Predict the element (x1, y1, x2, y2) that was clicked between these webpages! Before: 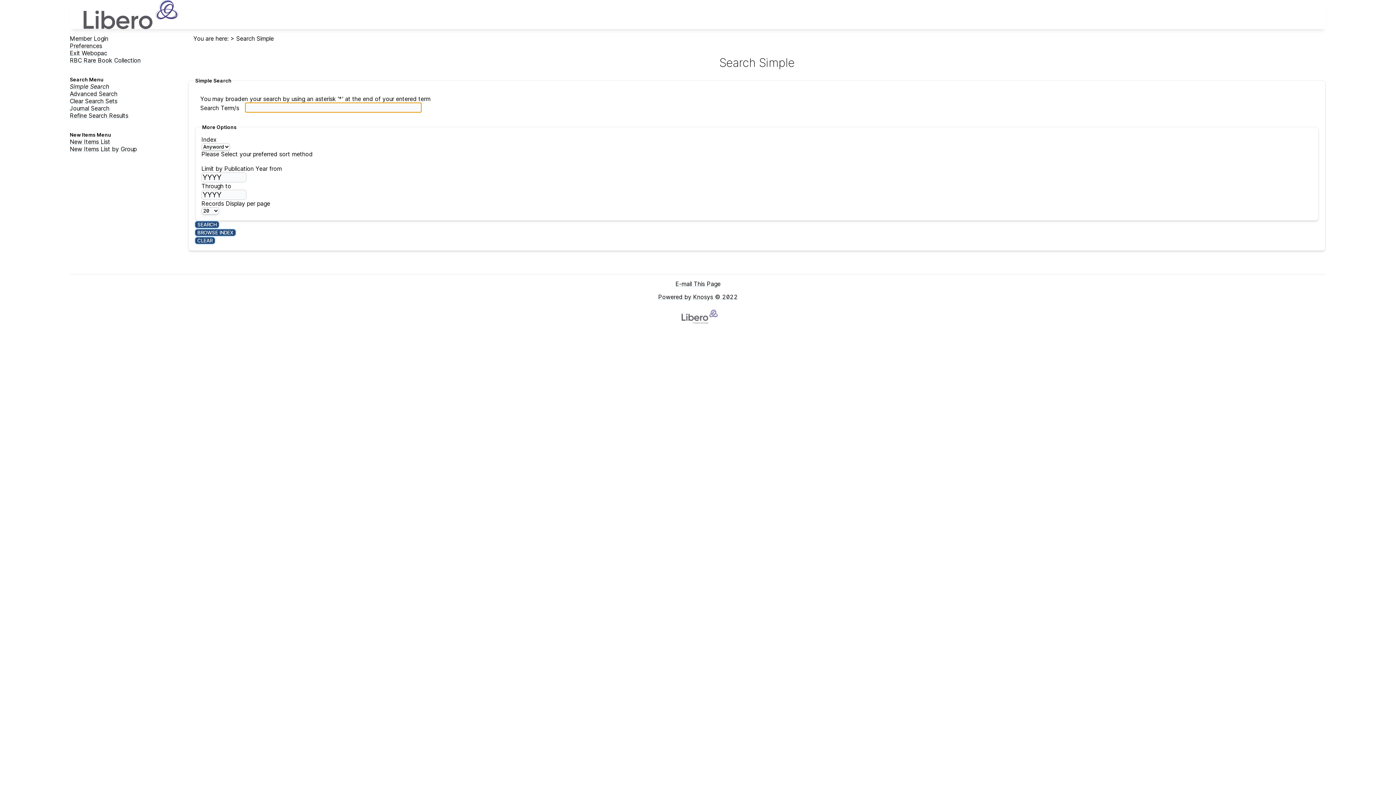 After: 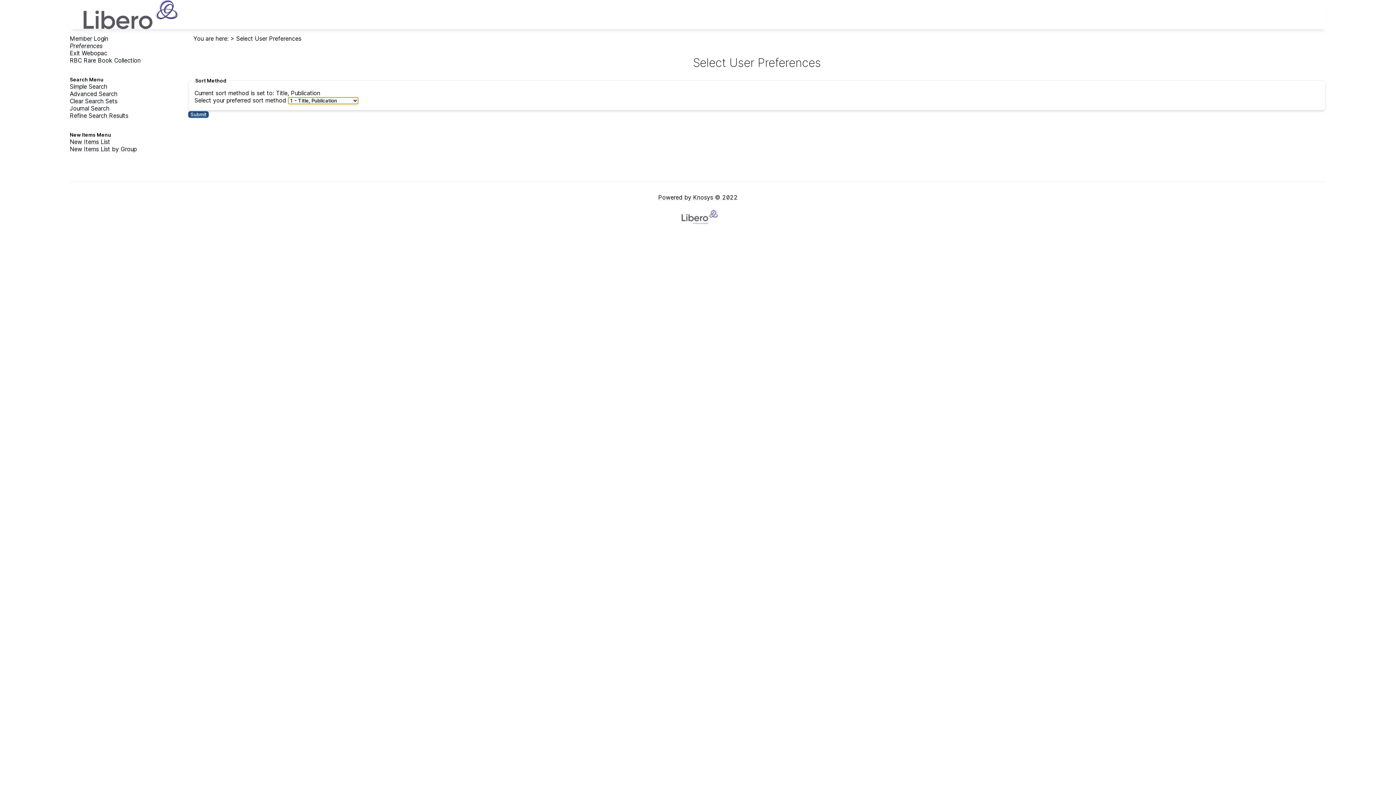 Action: bbox: (69, 42, 102, 49) label: Preferences